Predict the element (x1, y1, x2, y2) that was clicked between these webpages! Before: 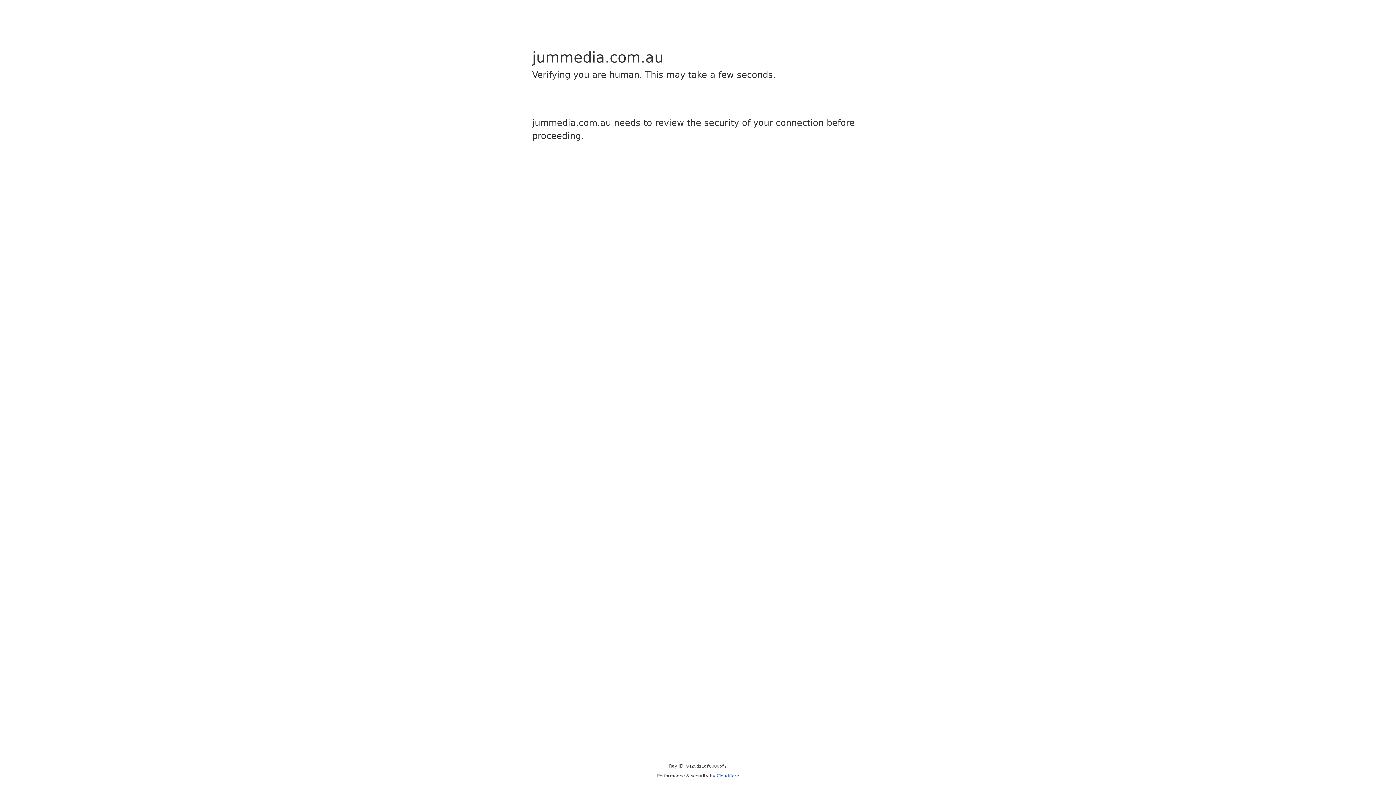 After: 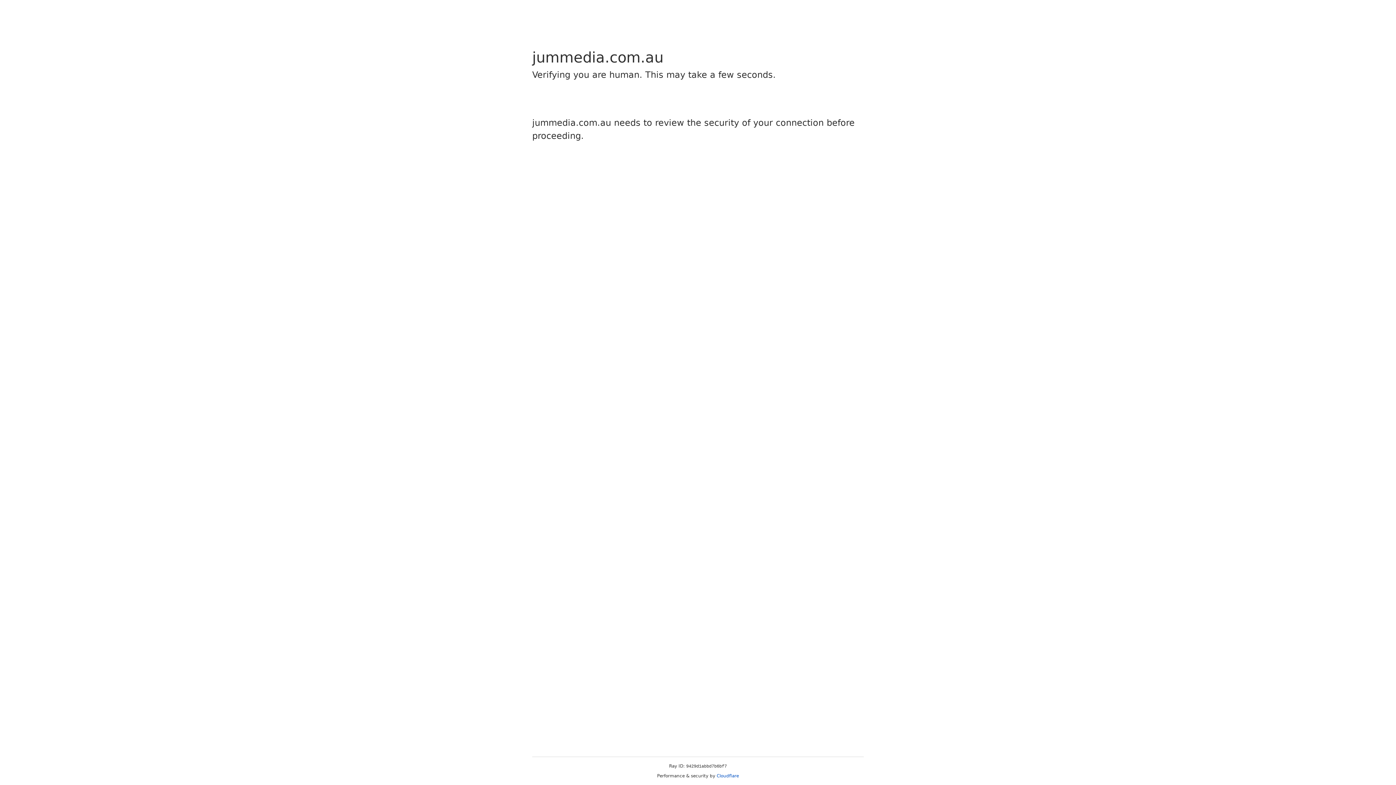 Action: bbox: (716, 773, 739, 778) label: Cloudflare